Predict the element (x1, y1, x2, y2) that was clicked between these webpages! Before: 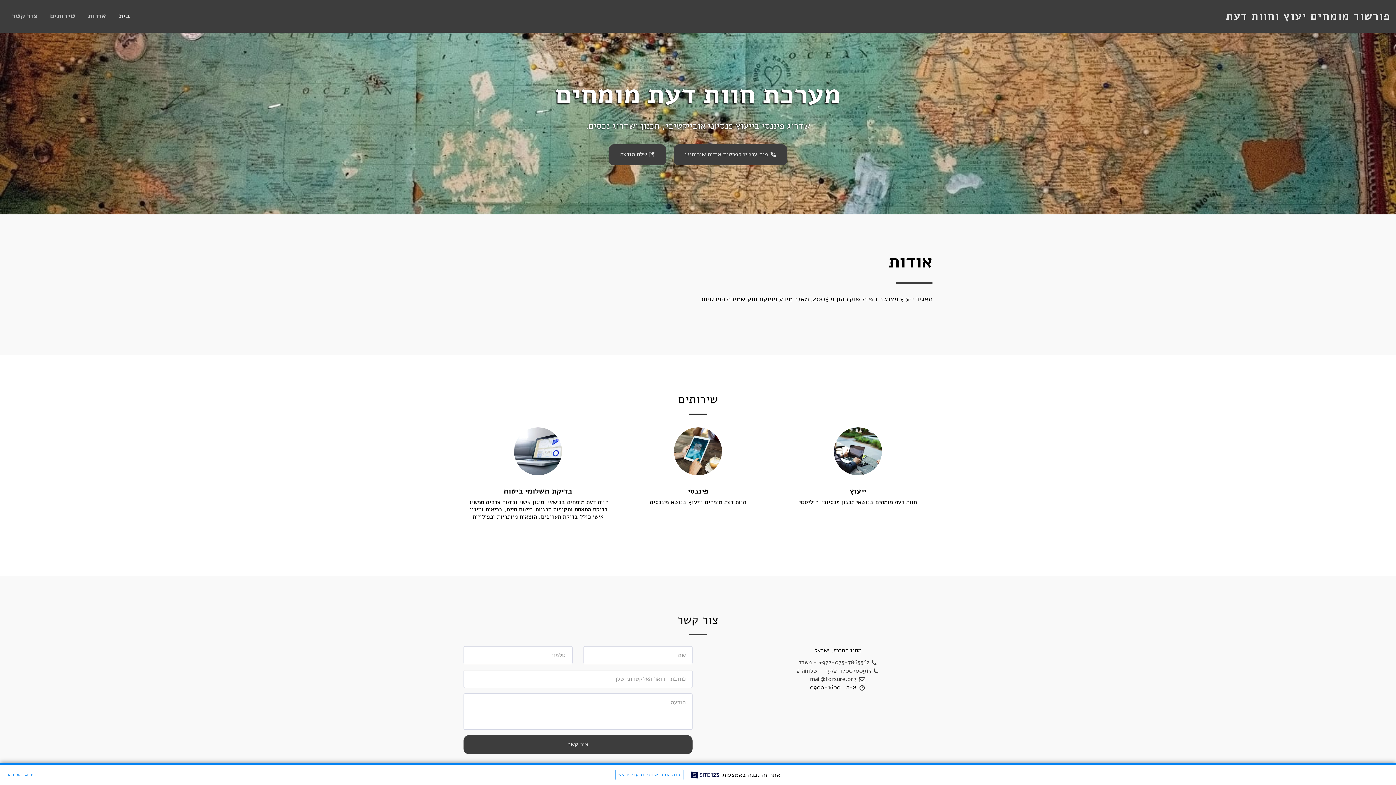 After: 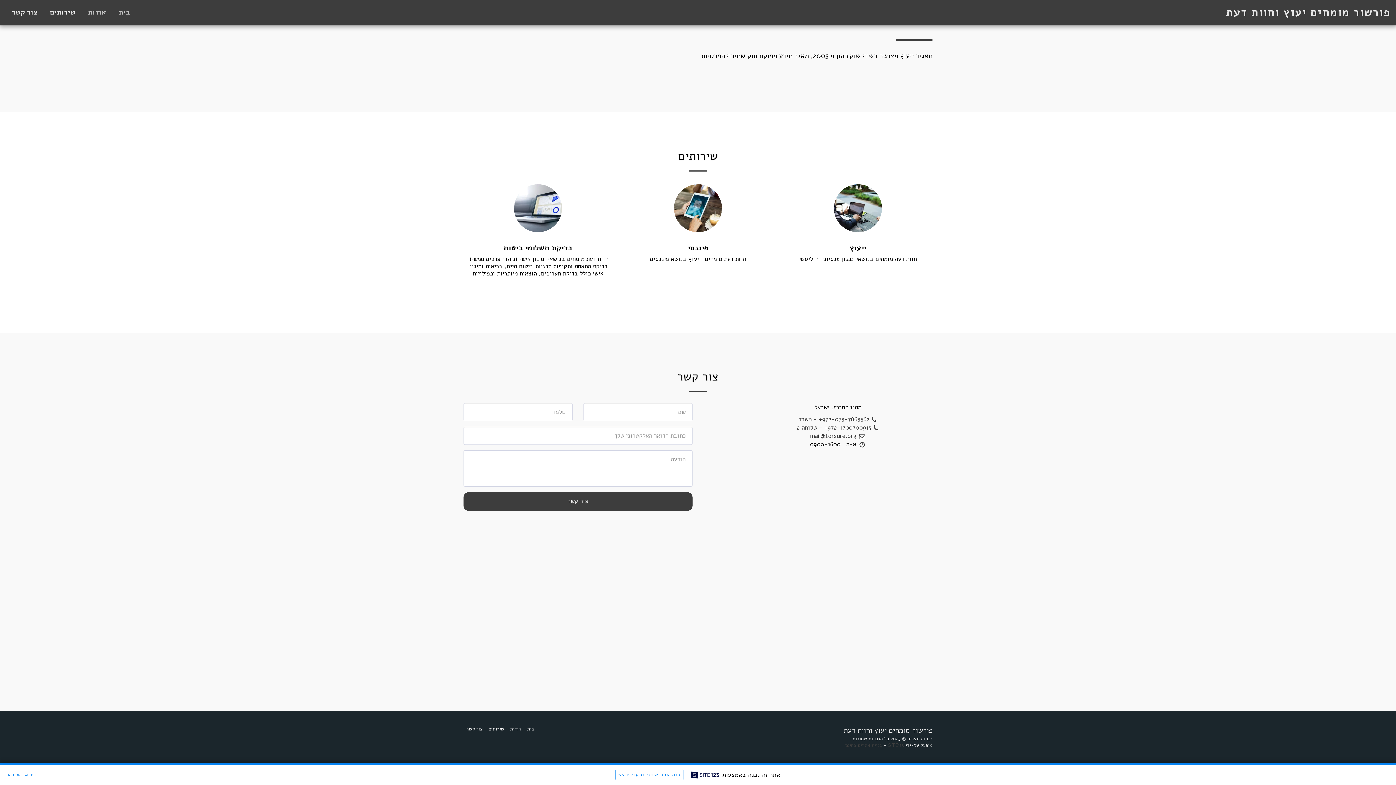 Action: bbox: (44, 9, 81, 23) label: שירותים